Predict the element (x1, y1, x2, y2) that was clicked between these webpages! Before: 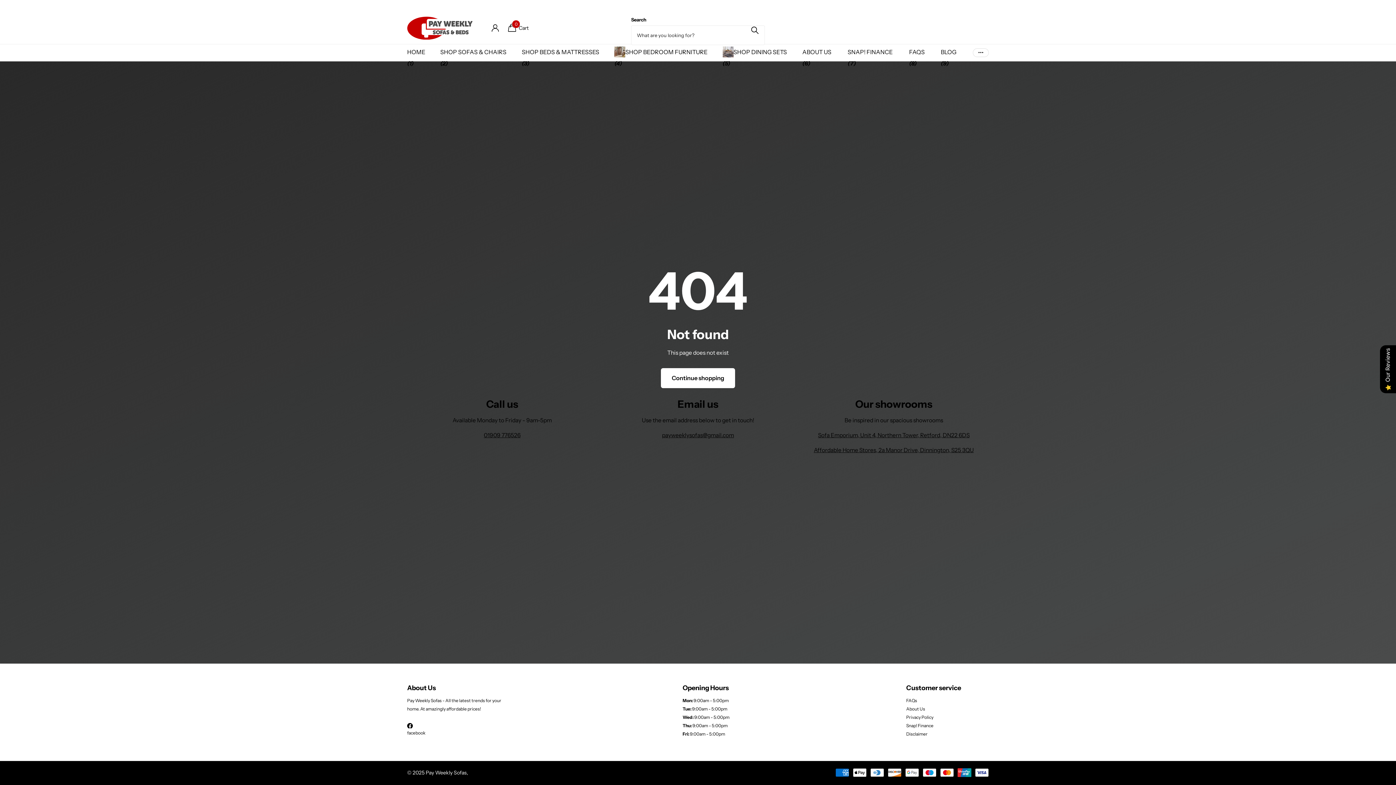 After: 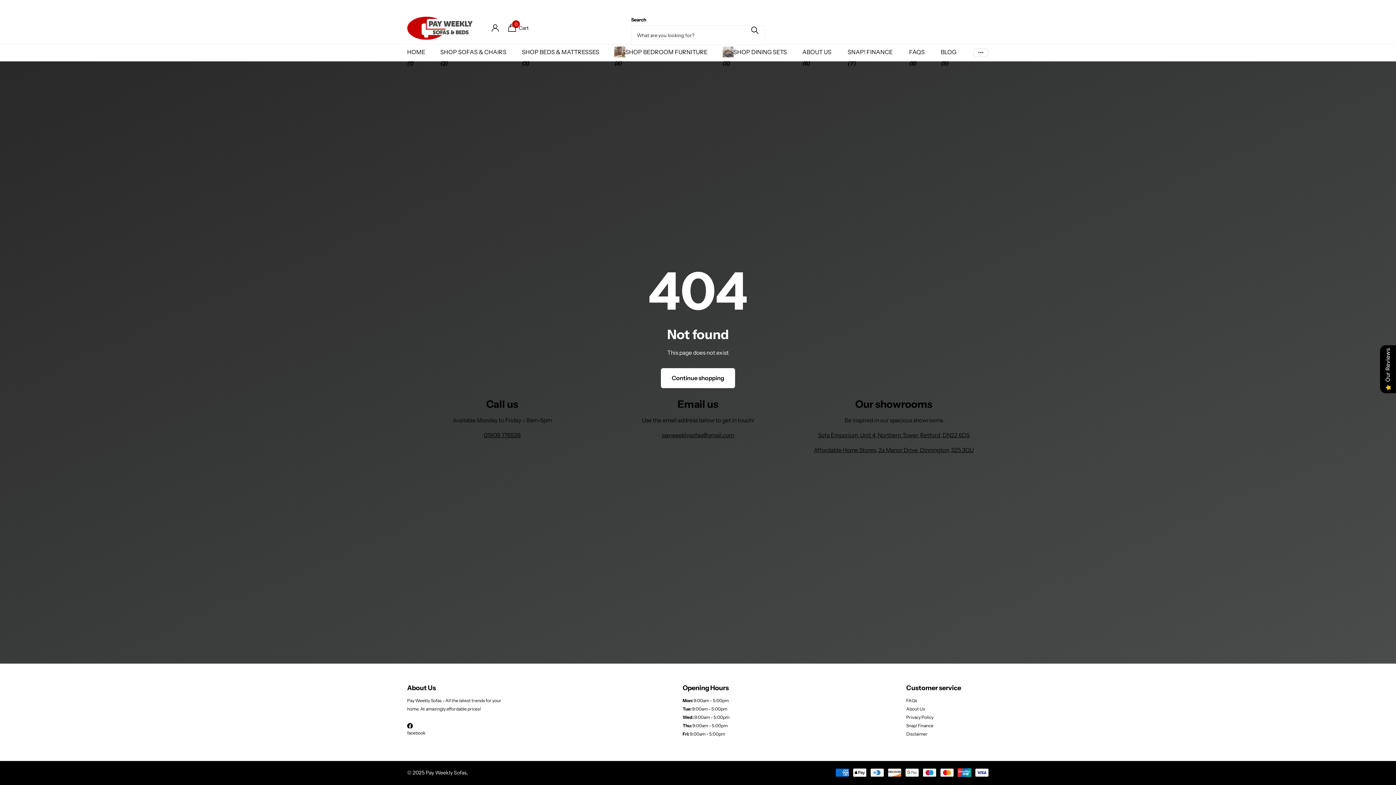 Action: bbox: (662, 432, 734, 439) label: payweeklysofas@gmail.com